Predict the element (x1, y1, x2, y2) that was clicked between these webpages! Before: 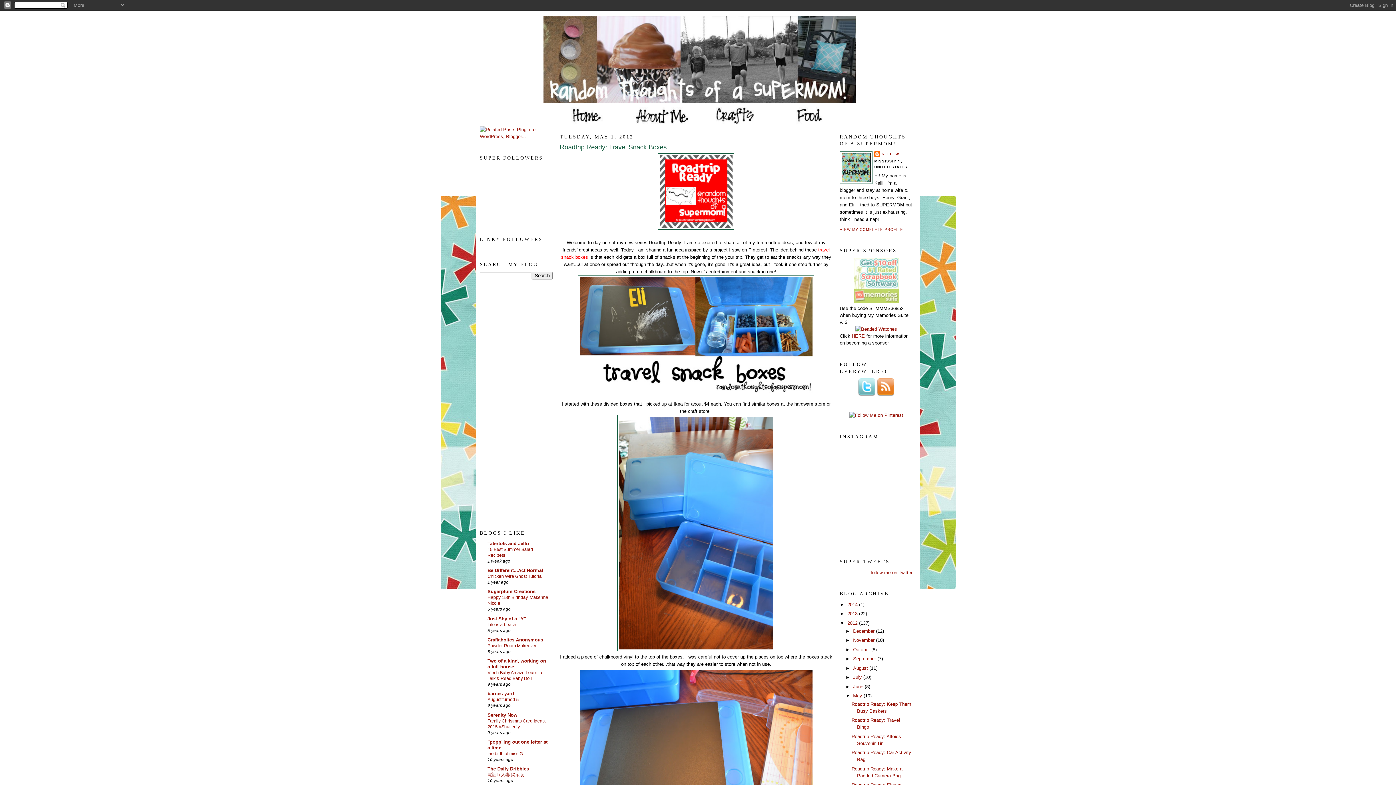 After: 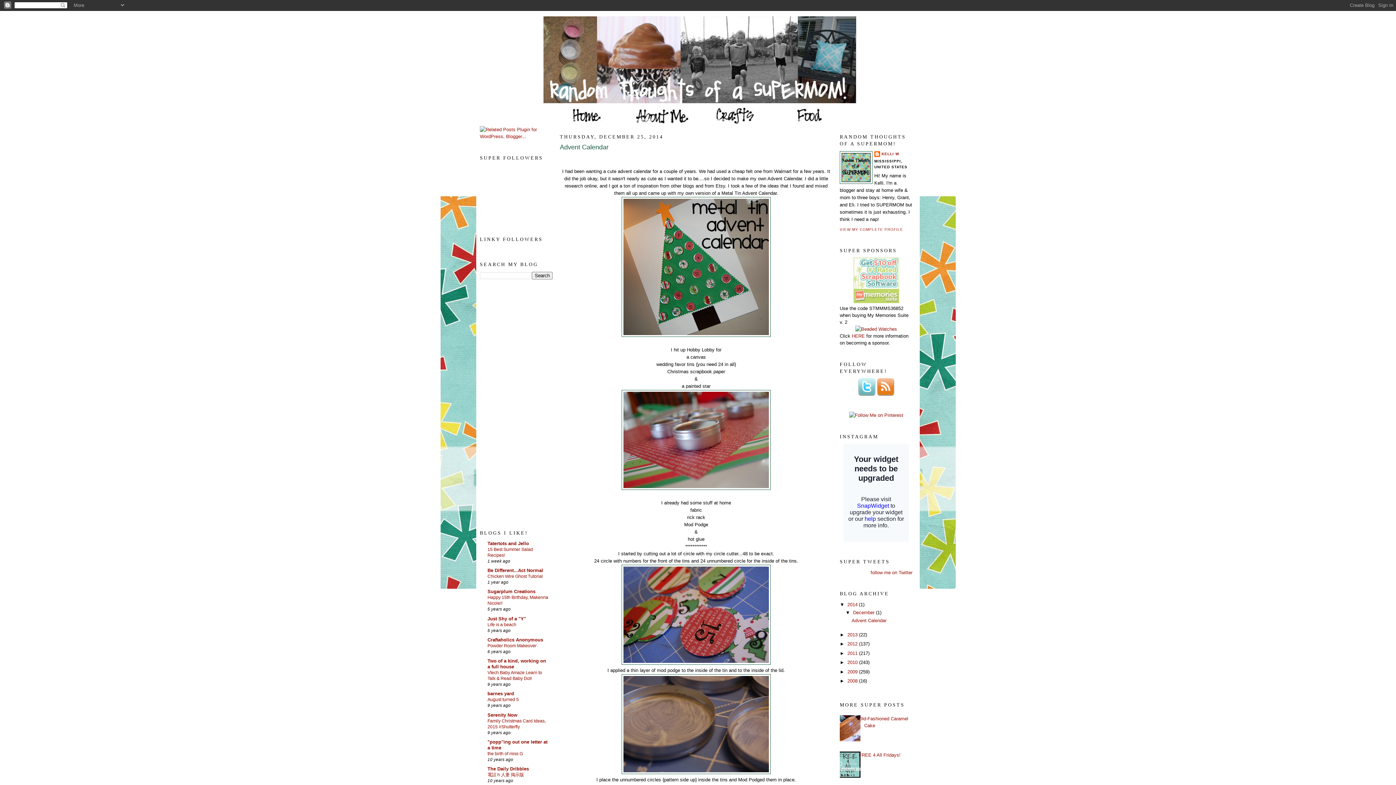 Action: label: 2014  bbox: (847, 602, 859, 607)